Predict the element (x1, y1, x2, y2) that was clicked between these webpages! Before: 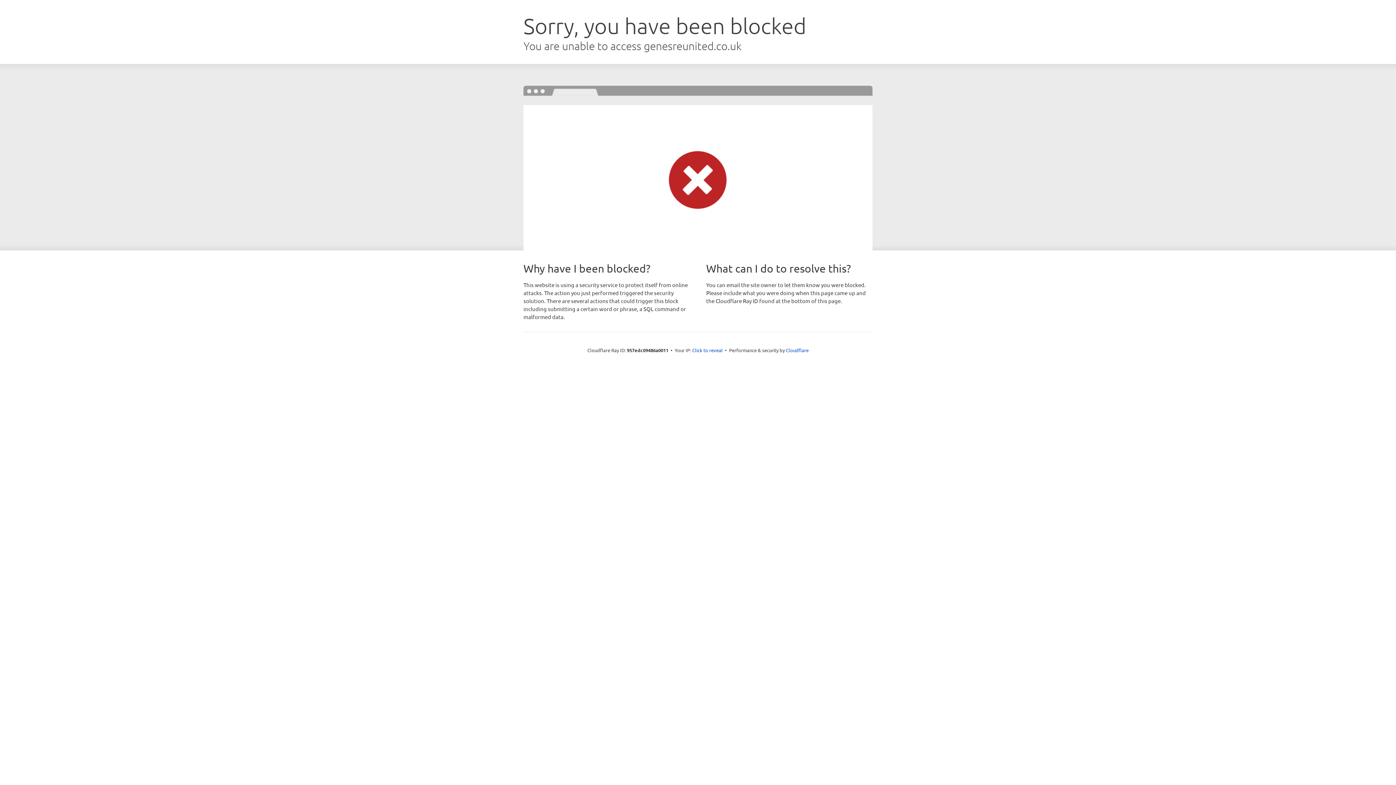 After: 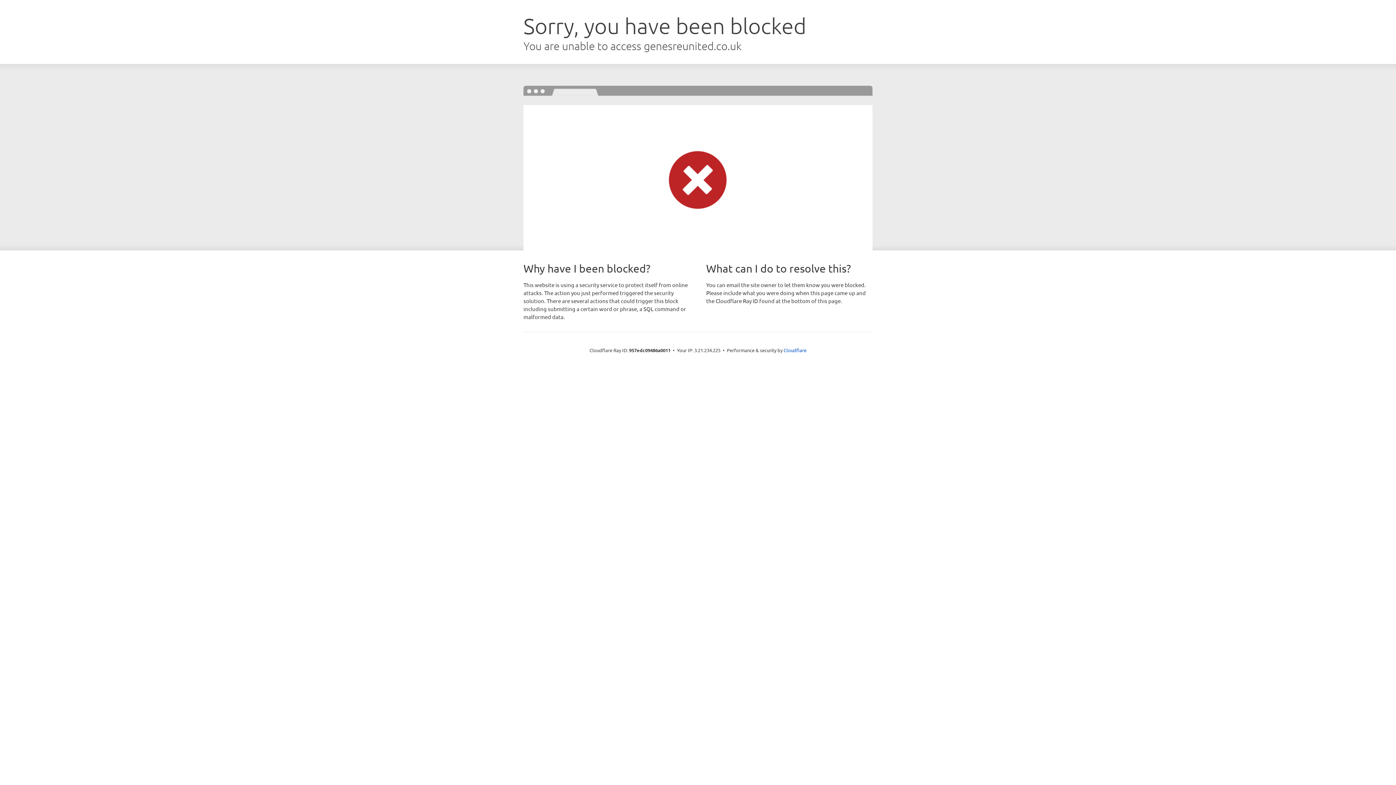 Action: label: Click to reveal bbox: (692, 346, 722, 353)